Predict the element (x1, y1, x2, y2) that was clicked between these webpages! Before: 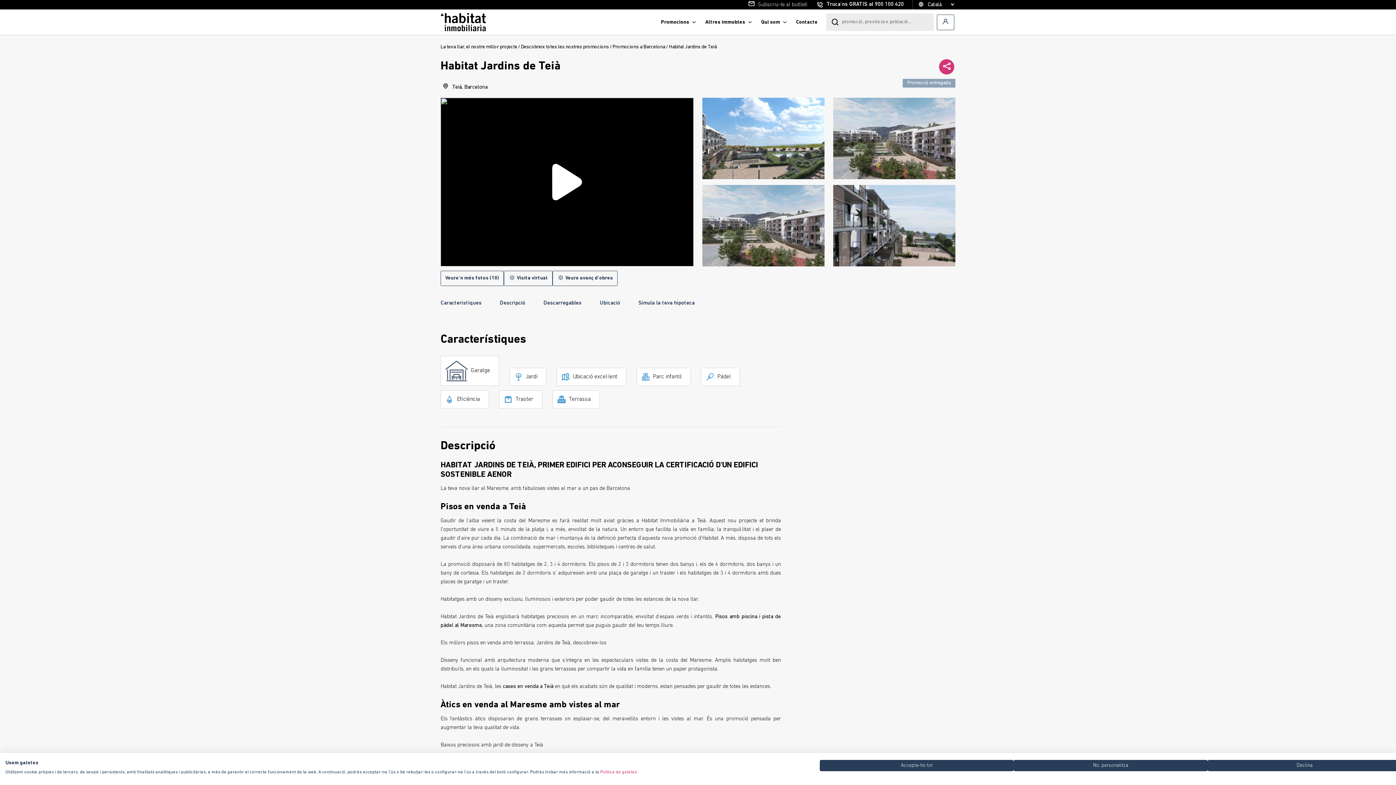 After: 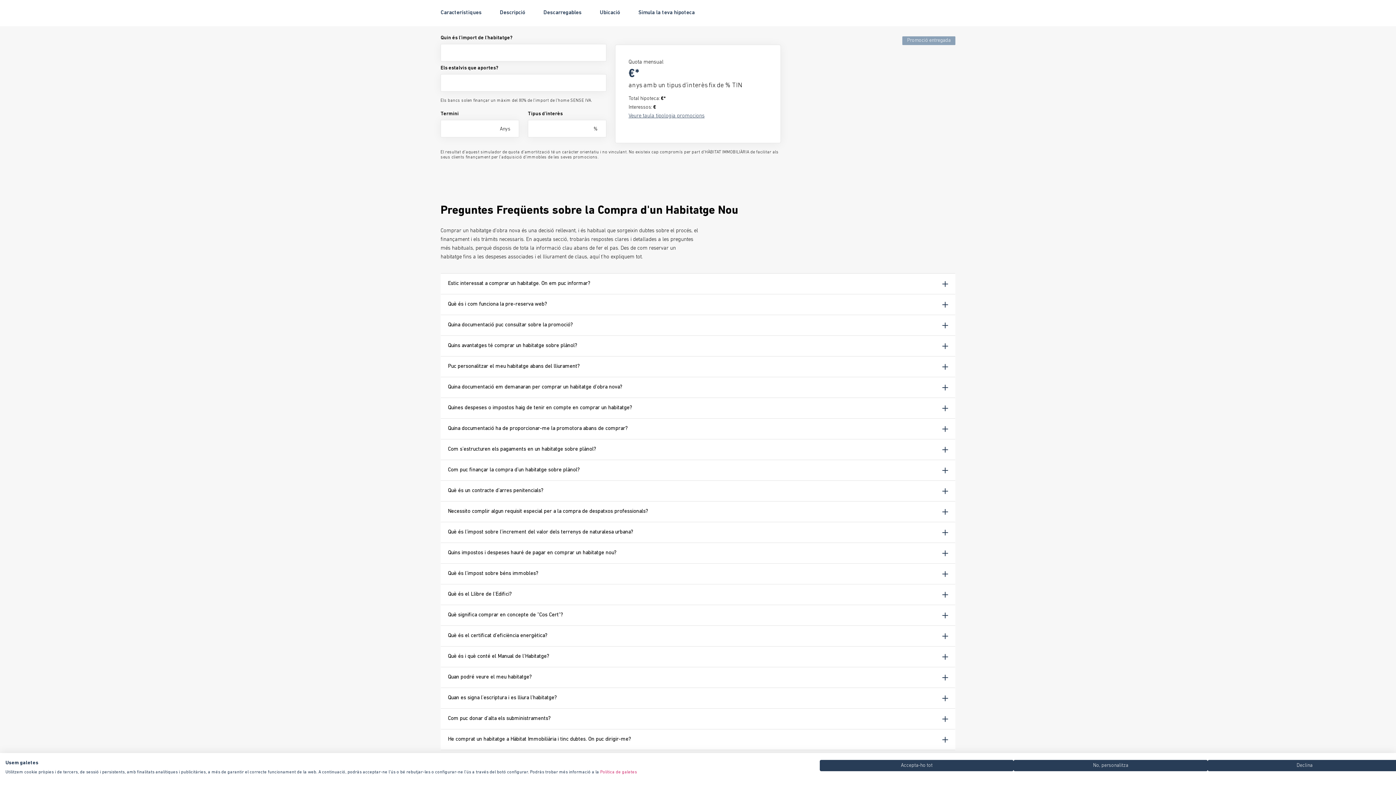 Action: label: Simula la teva hipoteca bbox: (638, 290, 694, 316)